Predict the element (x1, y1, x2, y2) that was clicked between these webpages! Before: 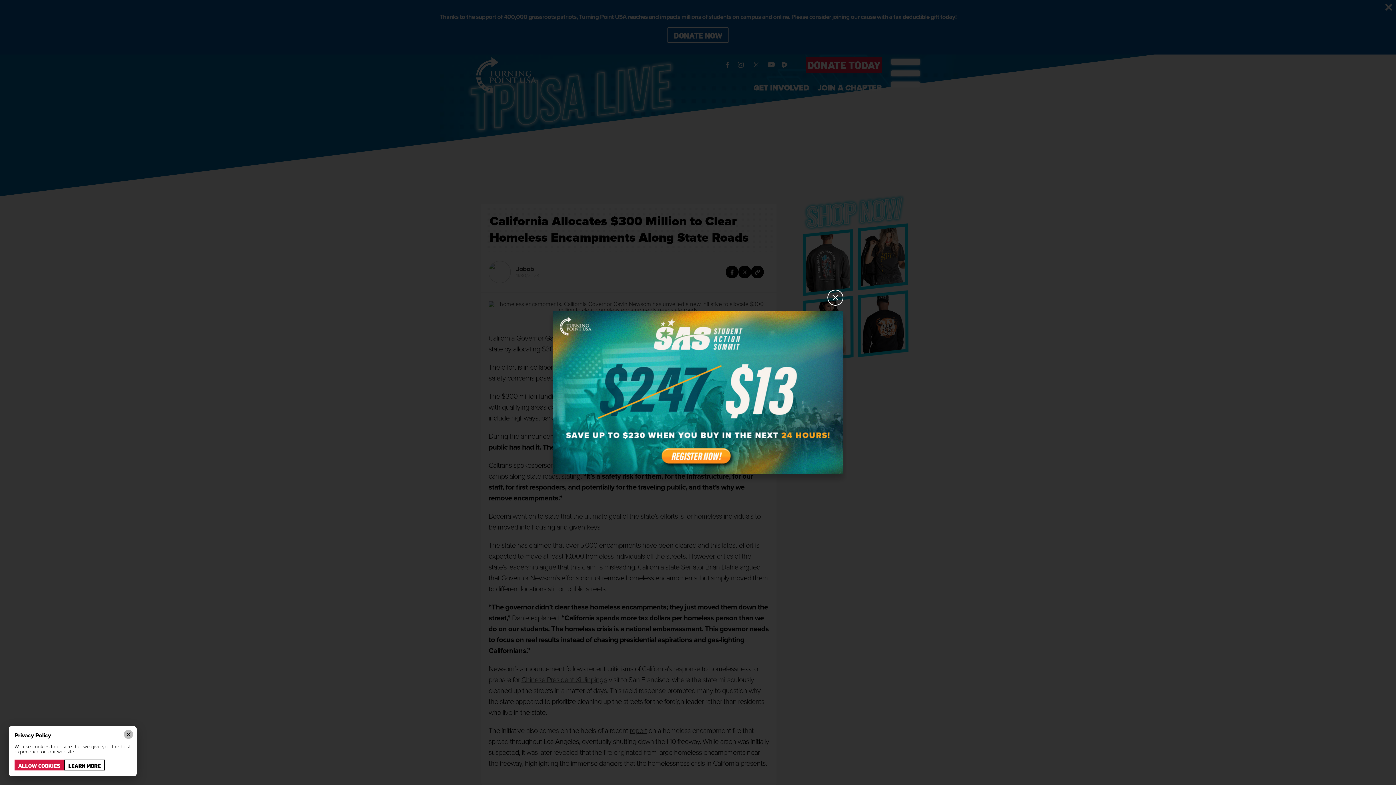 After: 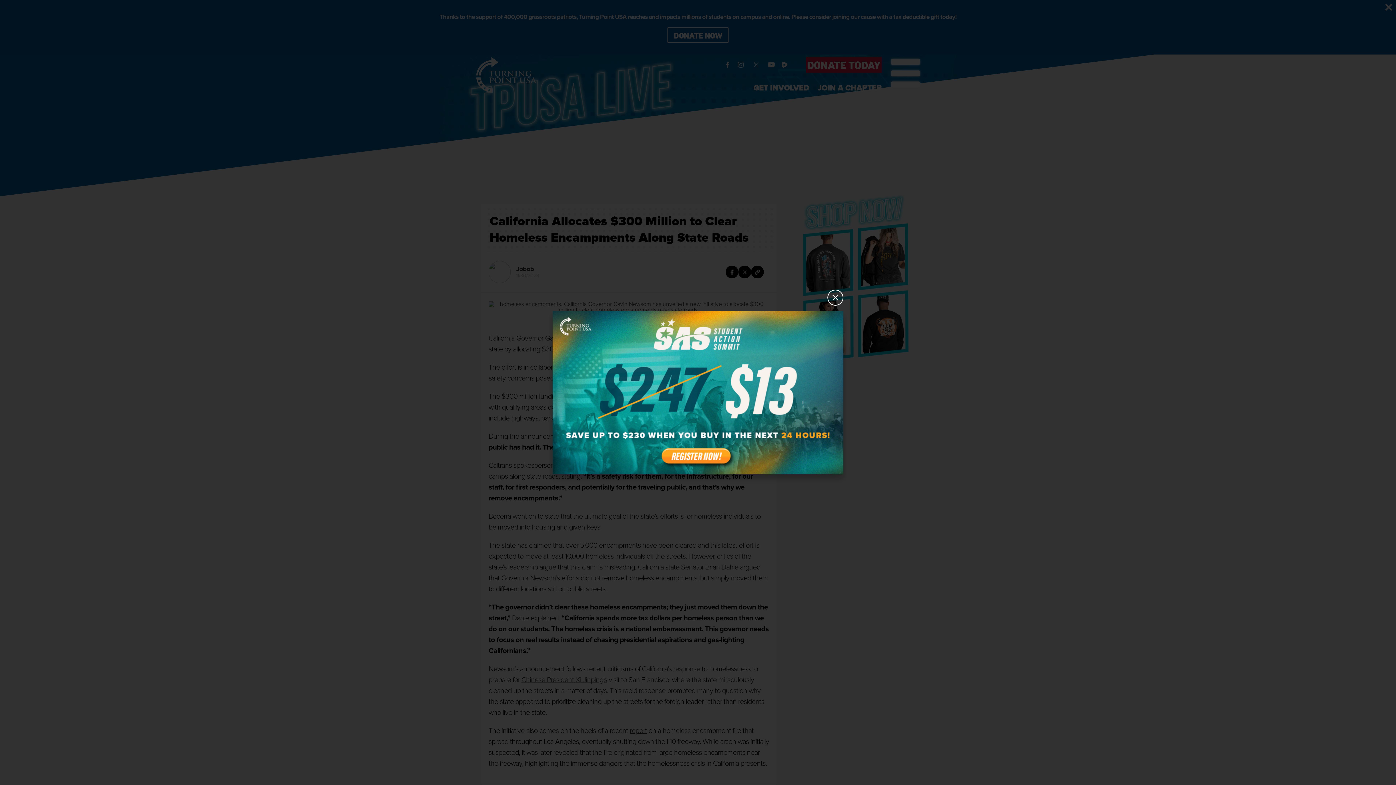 Action: bbox: (124, 730, 133, 739)